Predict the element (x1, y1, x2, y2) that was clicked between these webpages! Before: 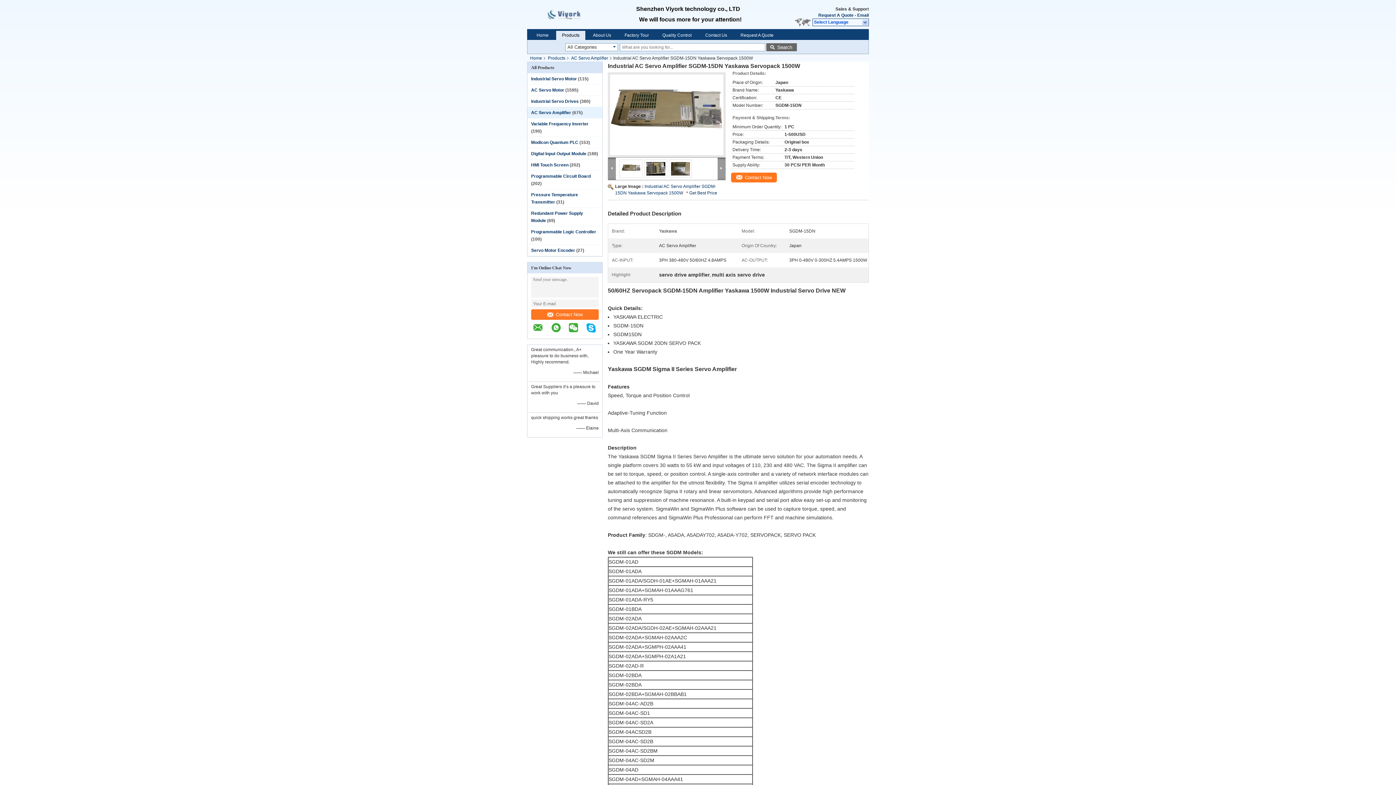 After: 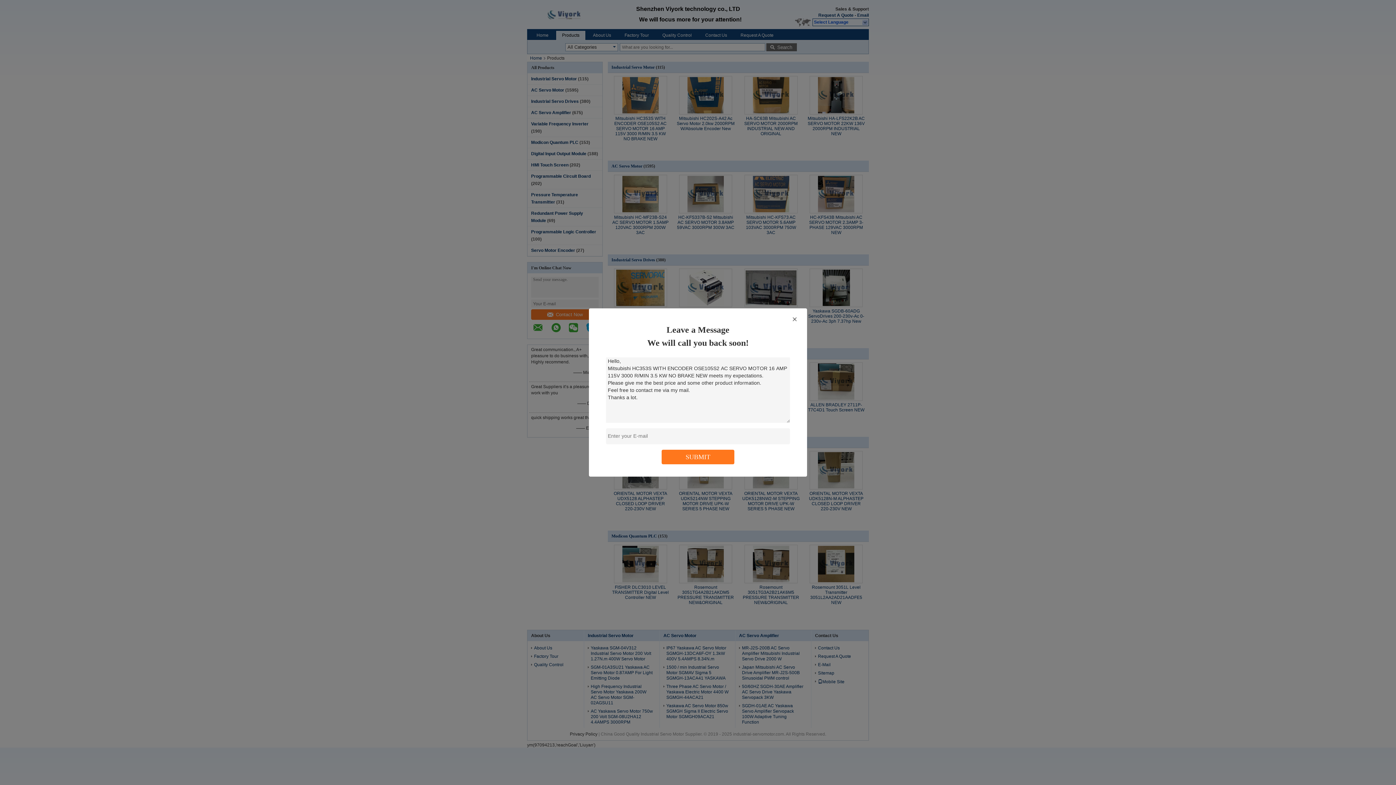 Action: bbox: (545, 54, 568, 61) label: Products